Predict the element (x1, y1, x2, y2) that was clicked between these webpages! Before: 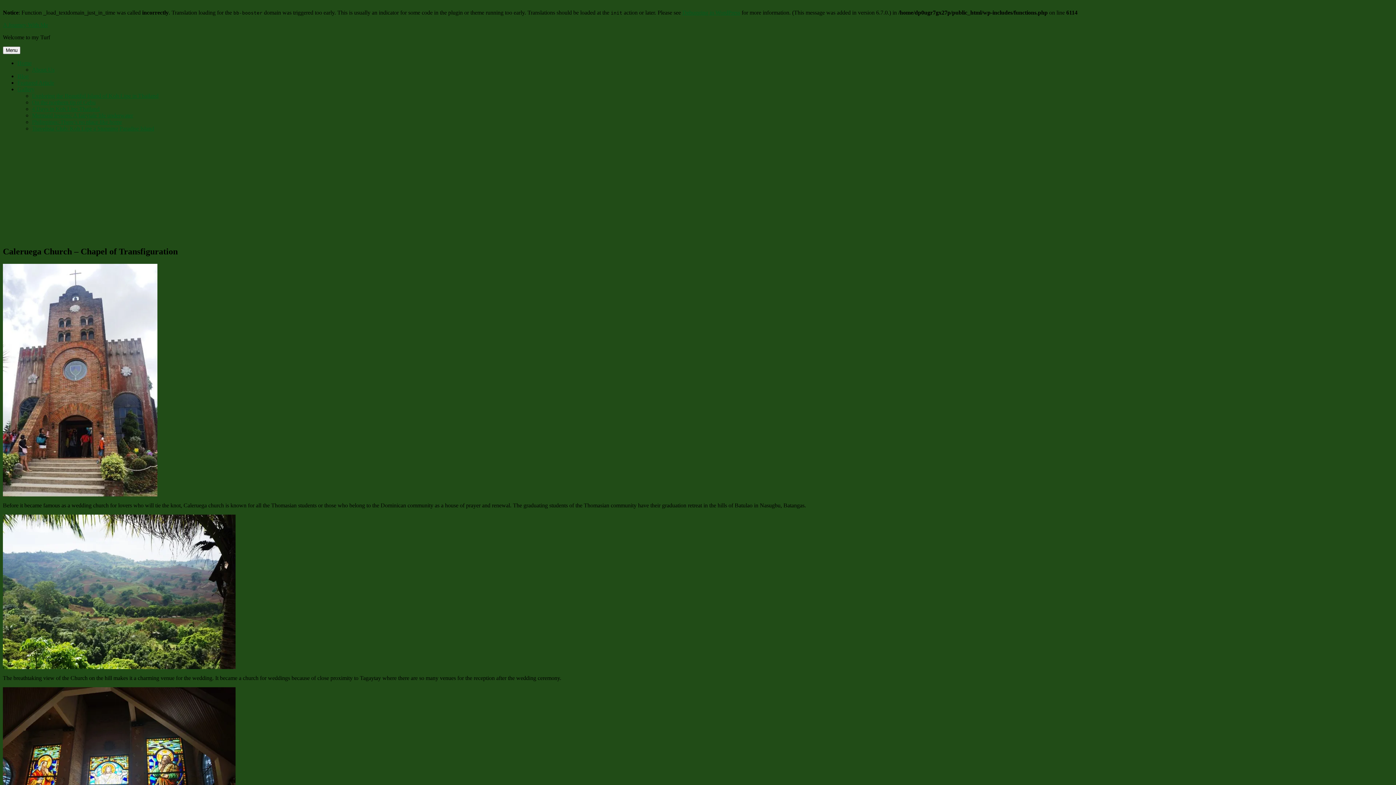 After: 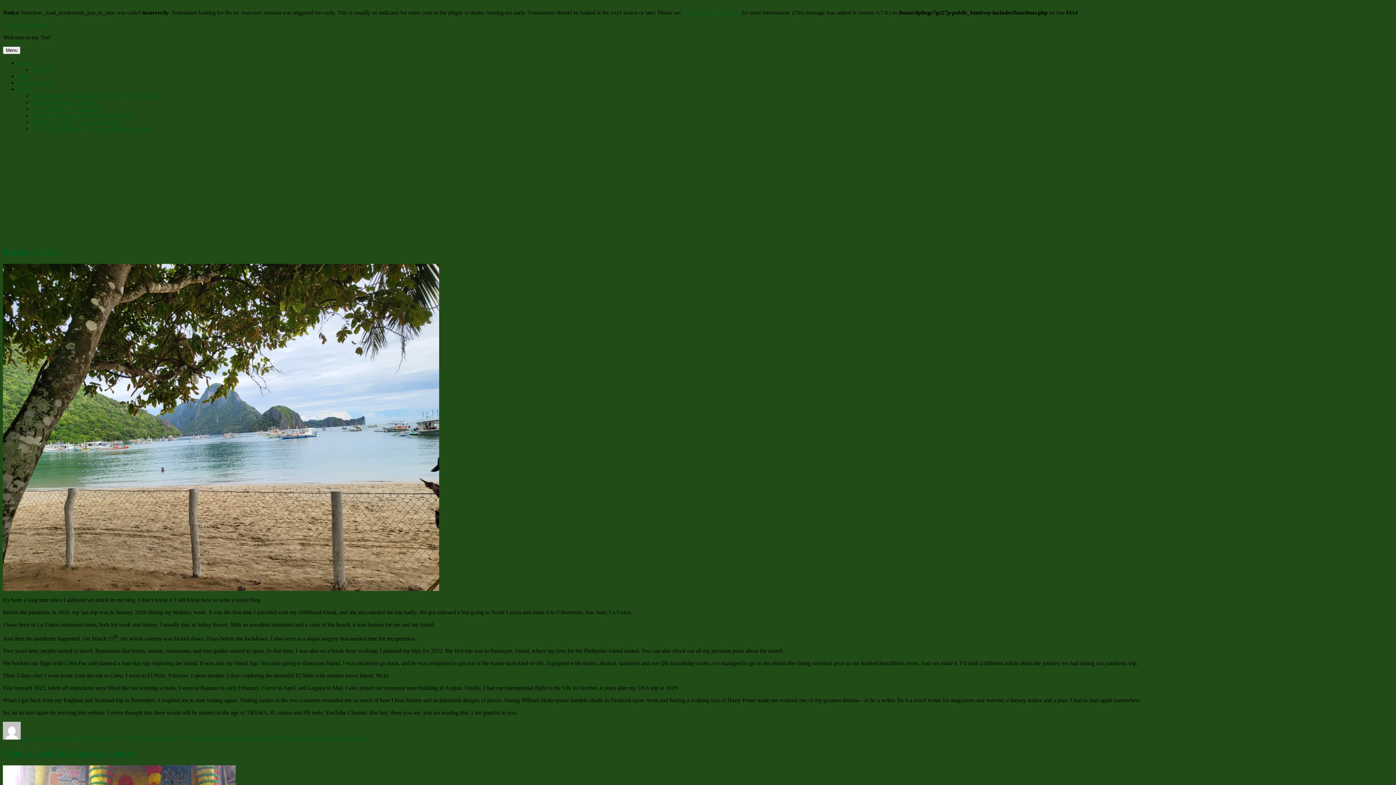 Action: label: Blog bbox: (17, 73, 28, 79)